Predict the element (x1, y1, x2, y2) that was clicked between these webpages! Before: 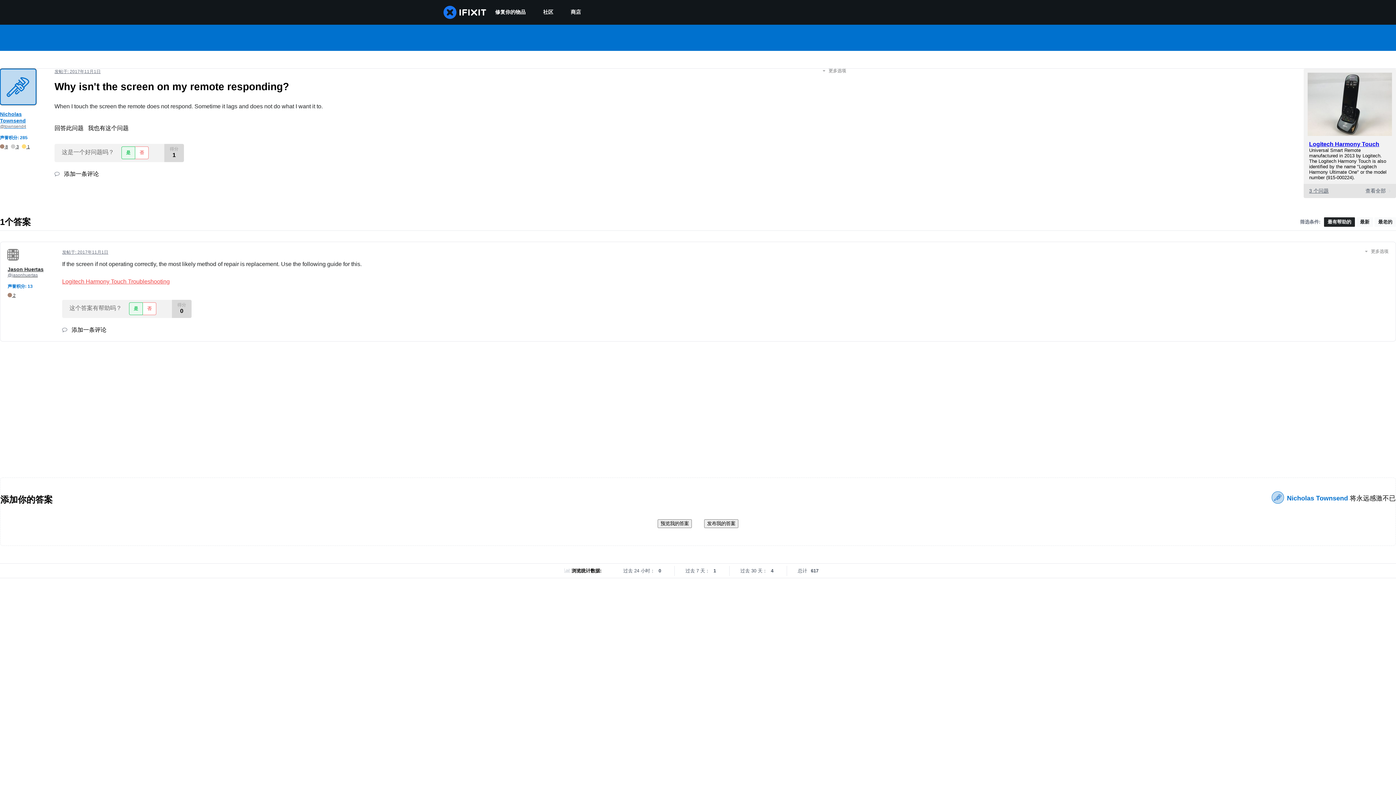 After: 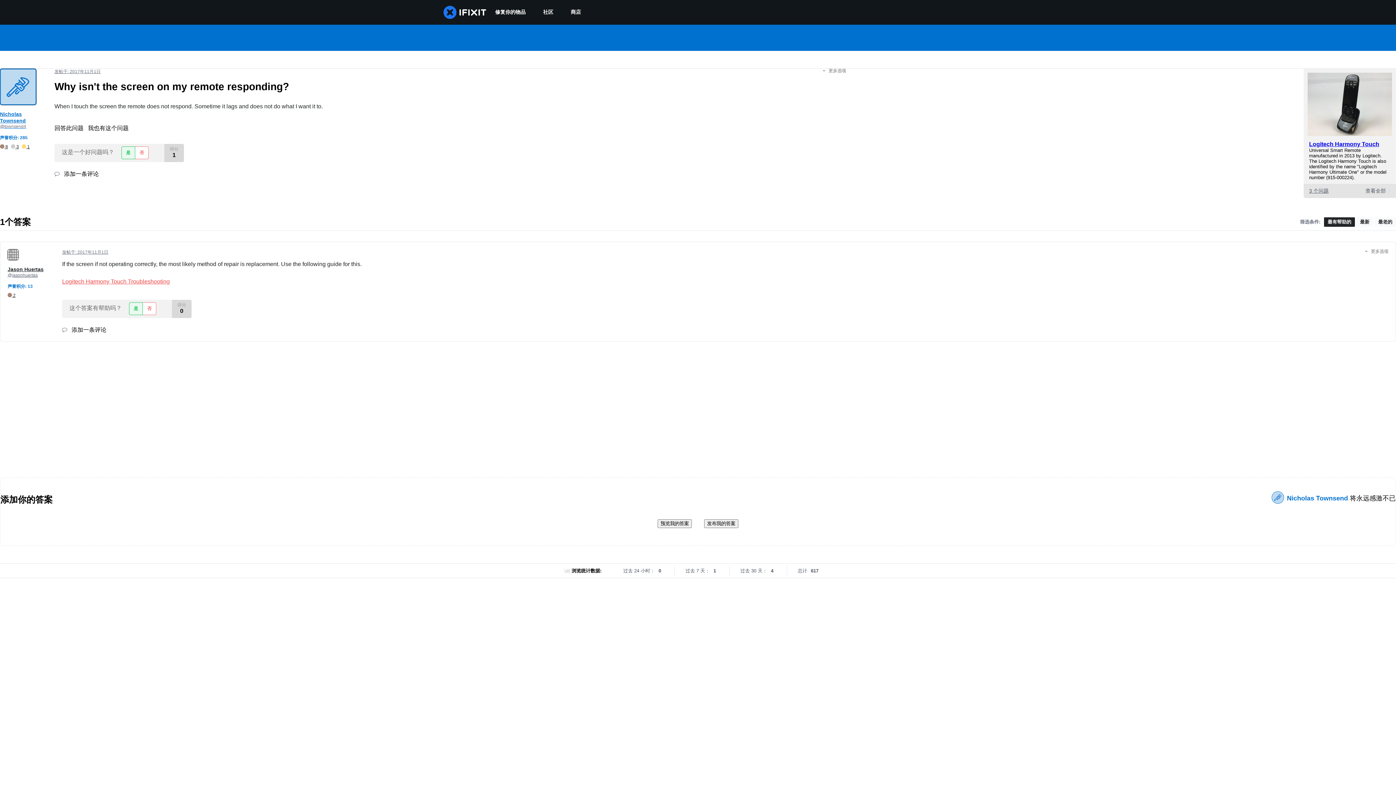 Action: bbox: (54, 125, 85, 131) label: 回答此问题 